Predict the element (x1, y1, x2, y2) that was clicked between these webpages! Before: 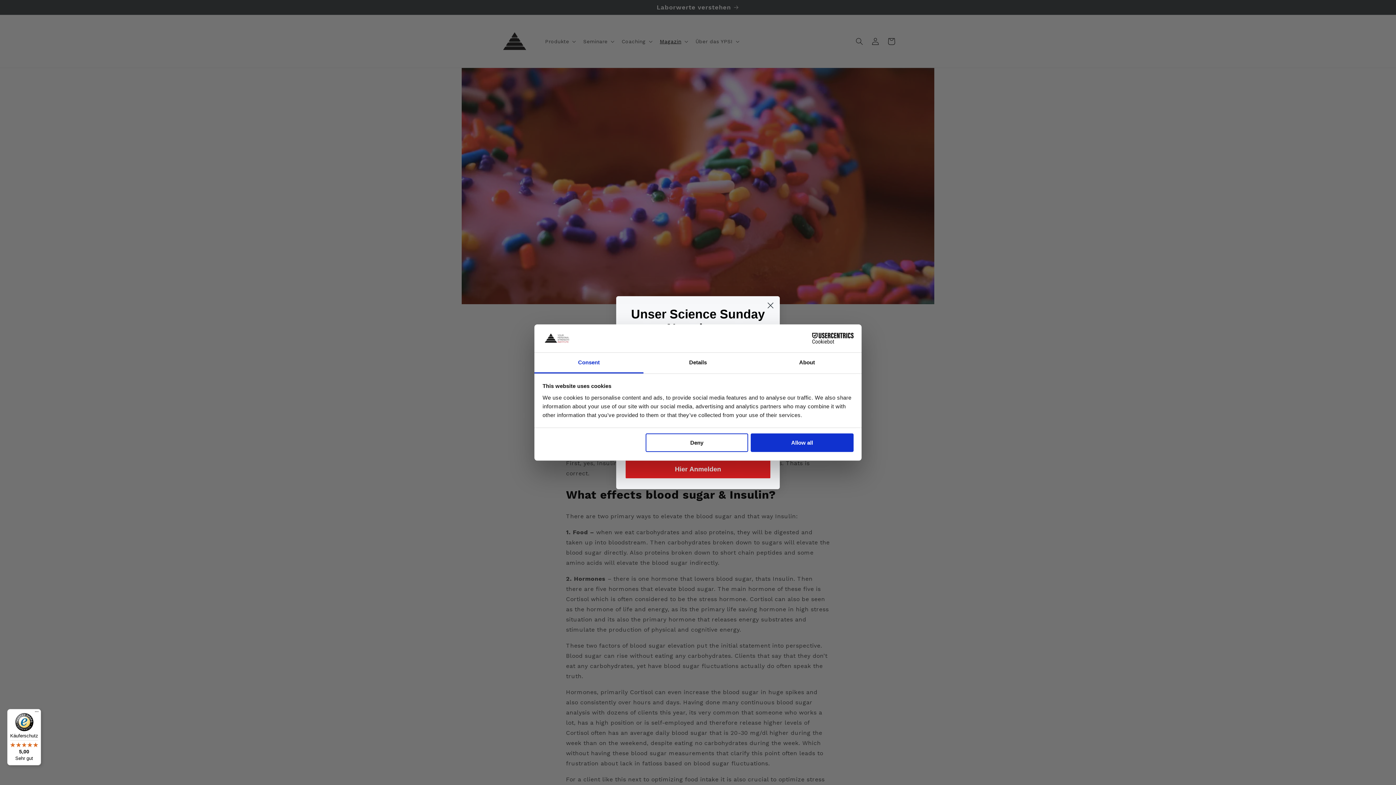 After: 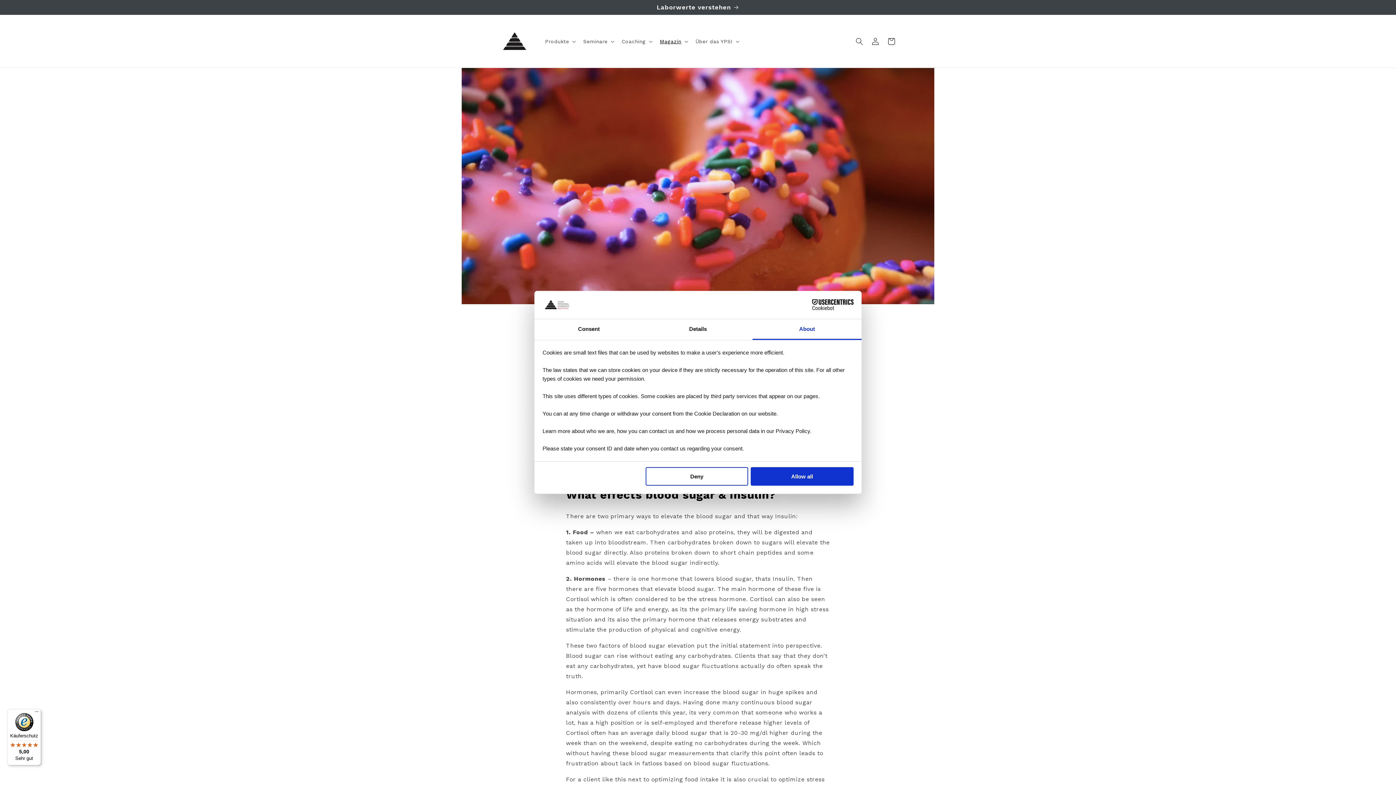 Action: label: About bbox: (752, 352, 861, 373)